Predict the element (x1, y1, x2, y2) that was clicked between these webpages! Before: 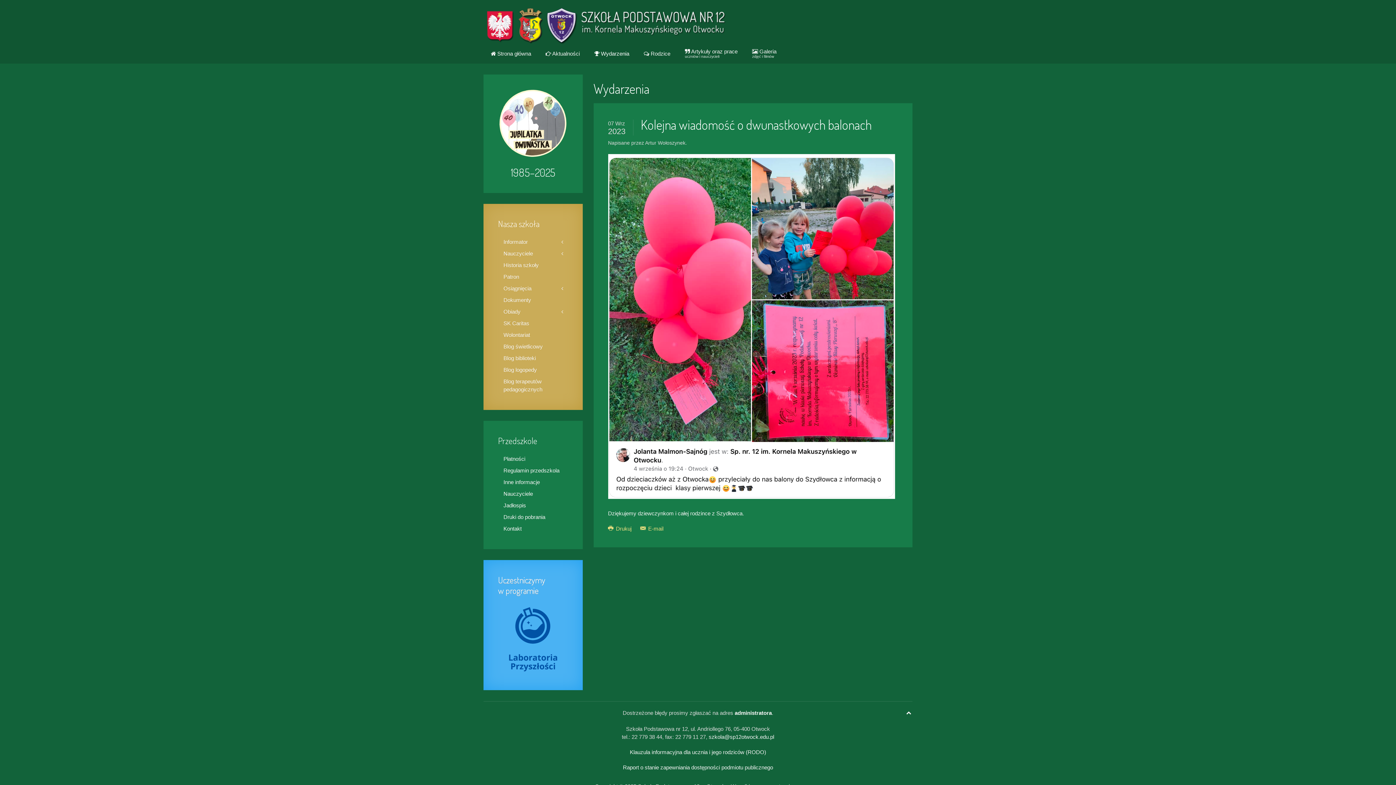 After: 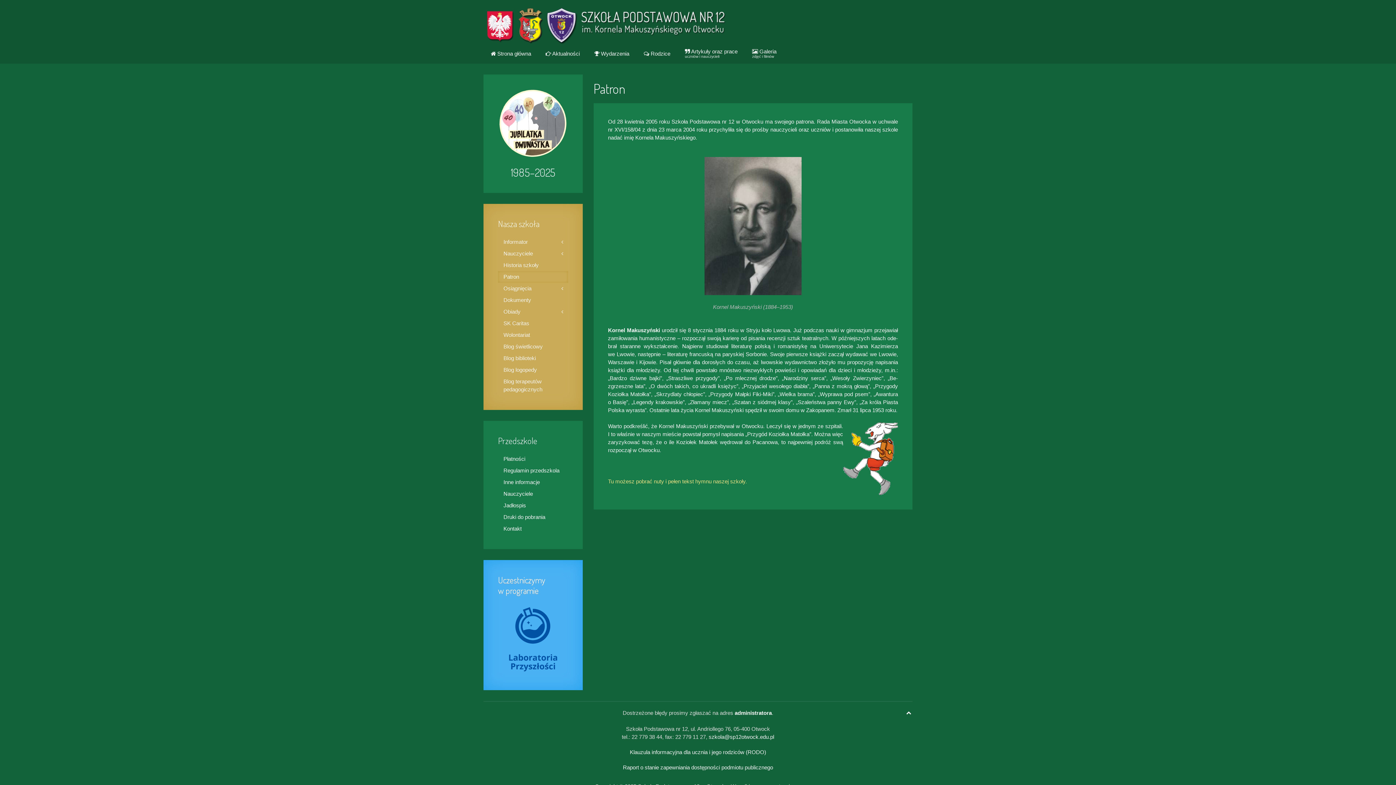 Action: bbox: (498, 271, 568, 282) label: Patron